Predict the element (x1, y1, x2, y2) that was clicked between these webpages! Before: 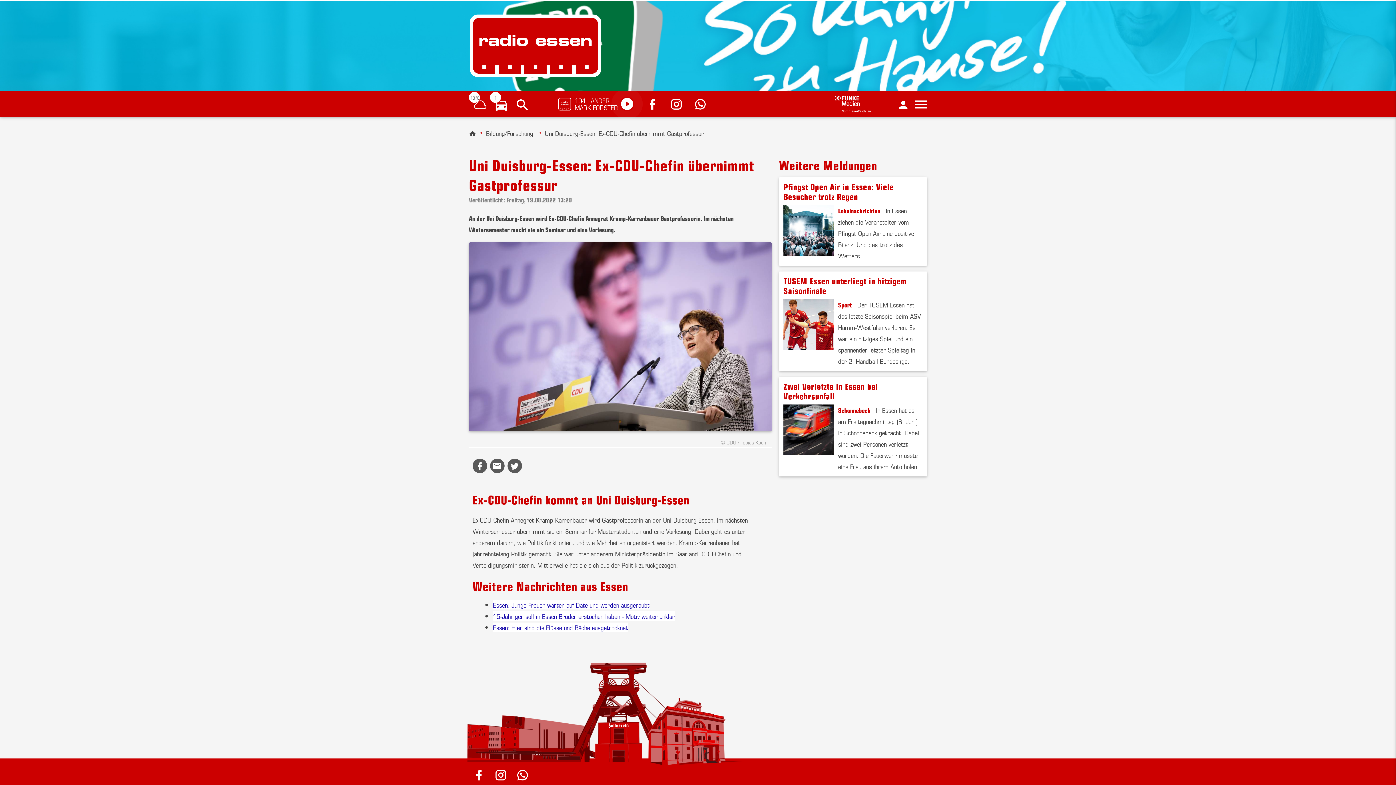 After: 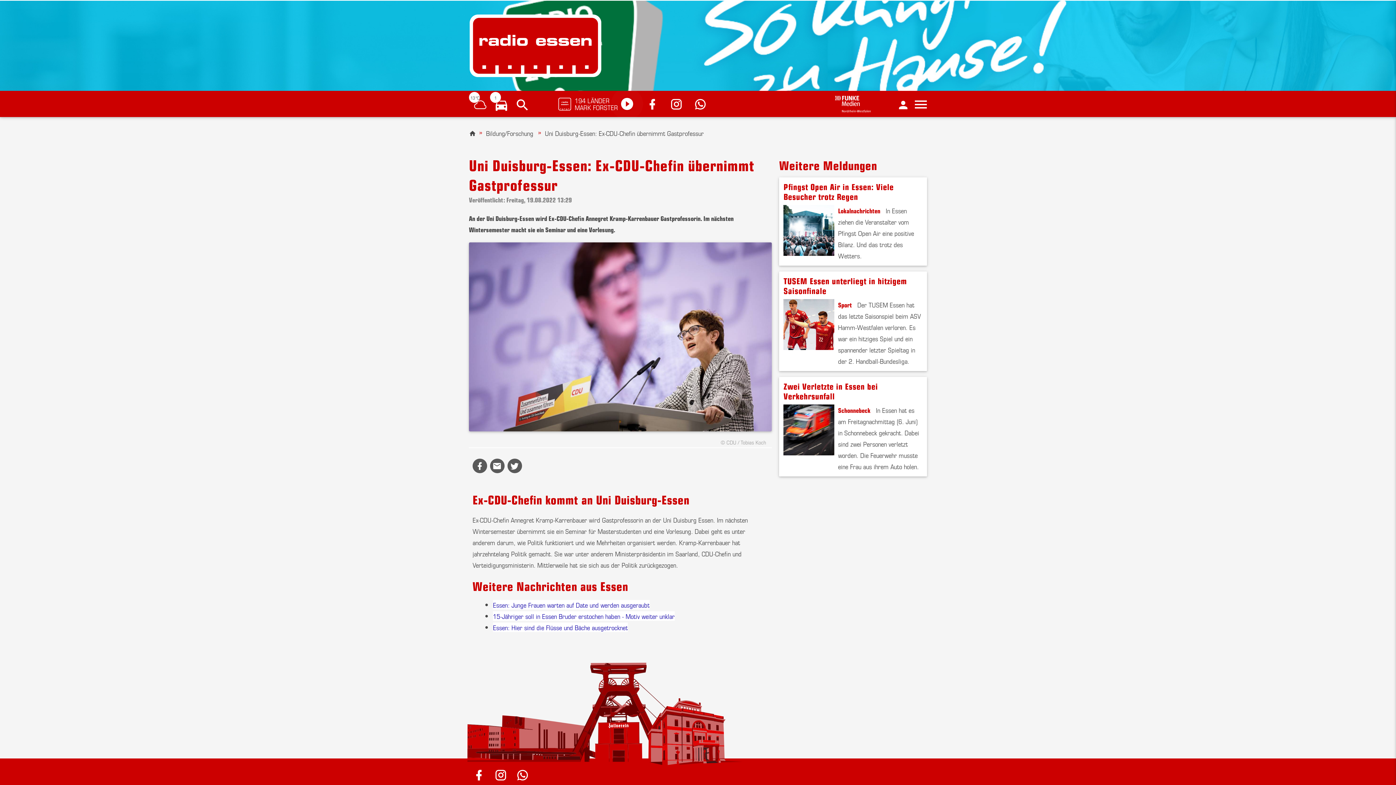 Action: bbox: (493, 611, 674, 621) label: 15-Jähriger soll in Essen Bruder erstochen haben - Motiv weiter unklar